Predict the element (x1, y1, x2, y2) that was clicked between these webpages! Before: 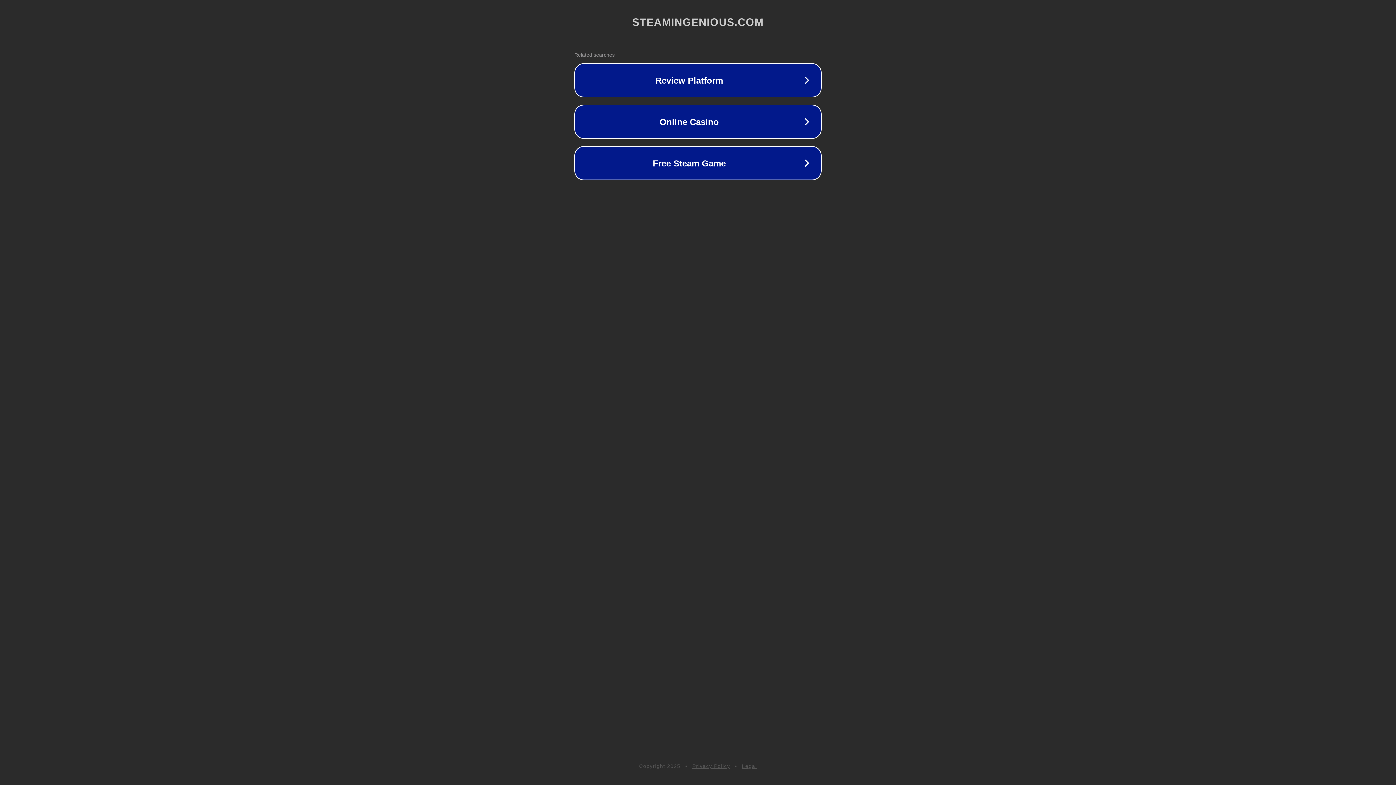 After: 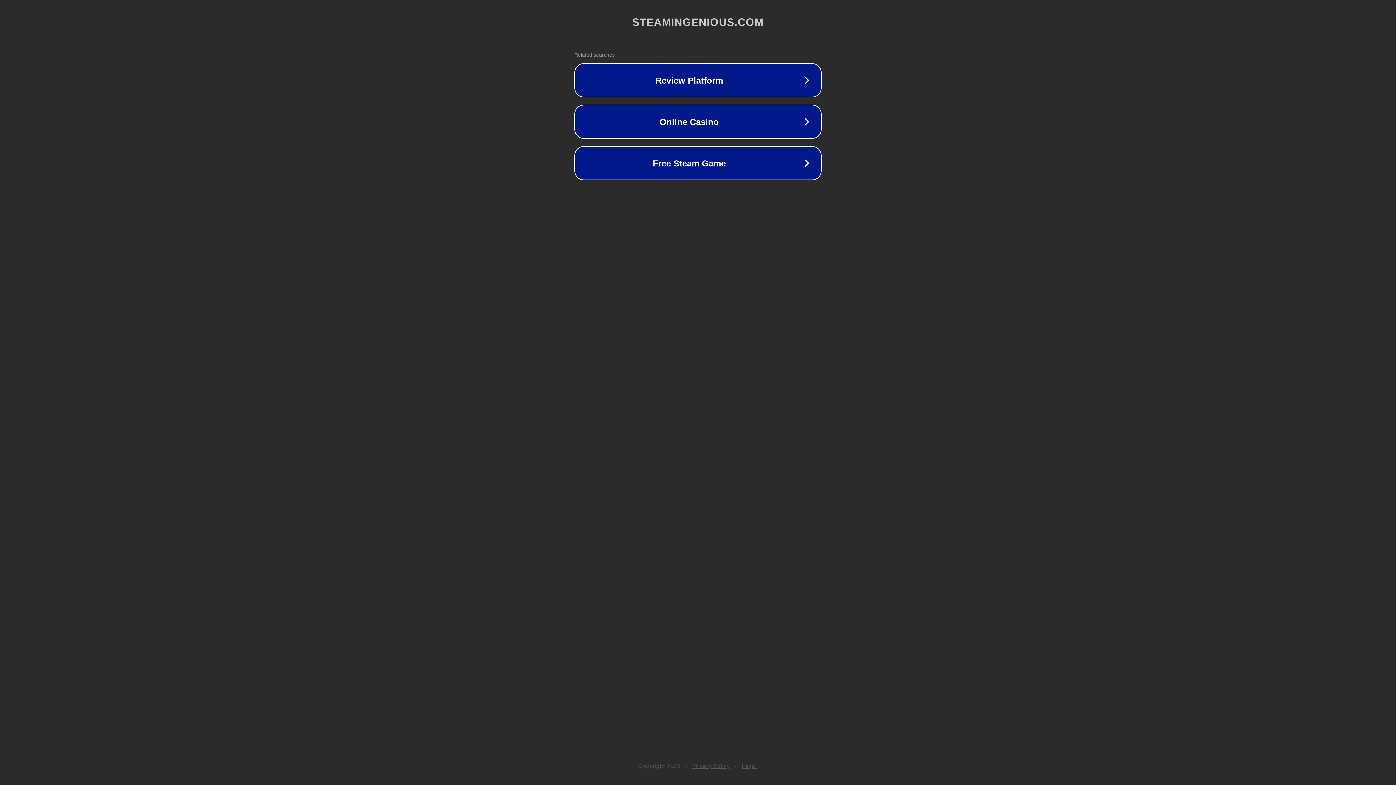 Action: label: Privacy Policy bbox: (692, 763, 730, 769)